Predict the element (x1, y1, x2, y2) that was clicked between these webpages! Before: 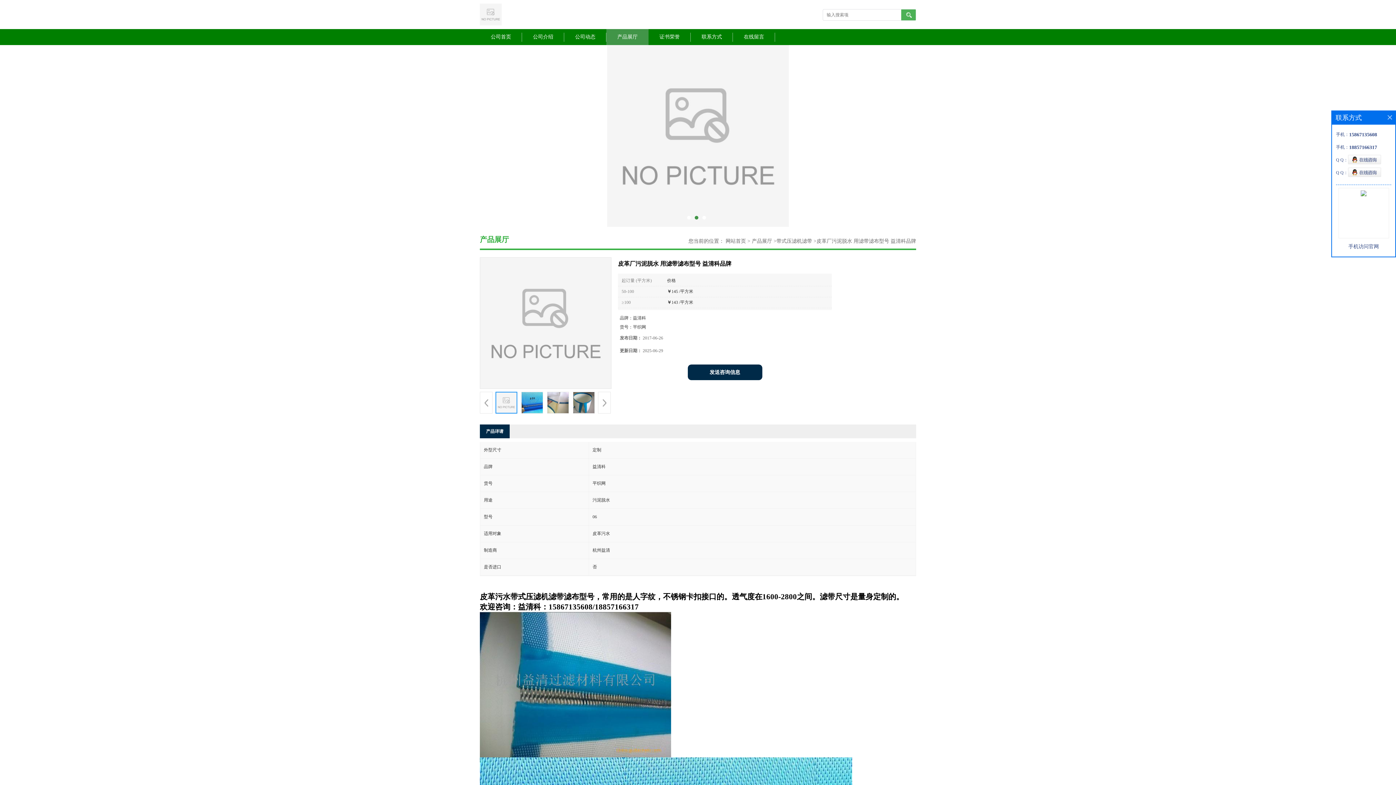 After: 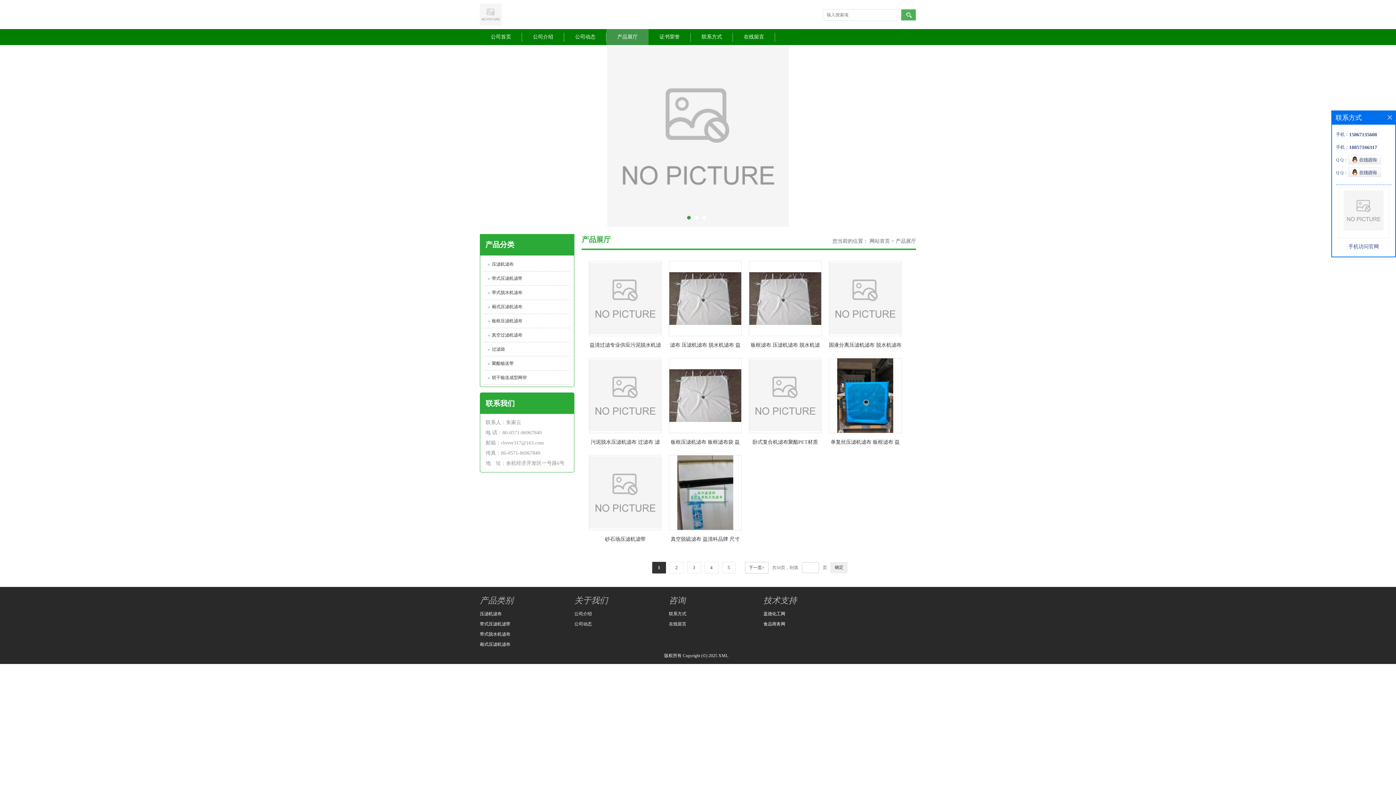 Action: label: 产品展厅 bbox: (606, 29, 648, 45)